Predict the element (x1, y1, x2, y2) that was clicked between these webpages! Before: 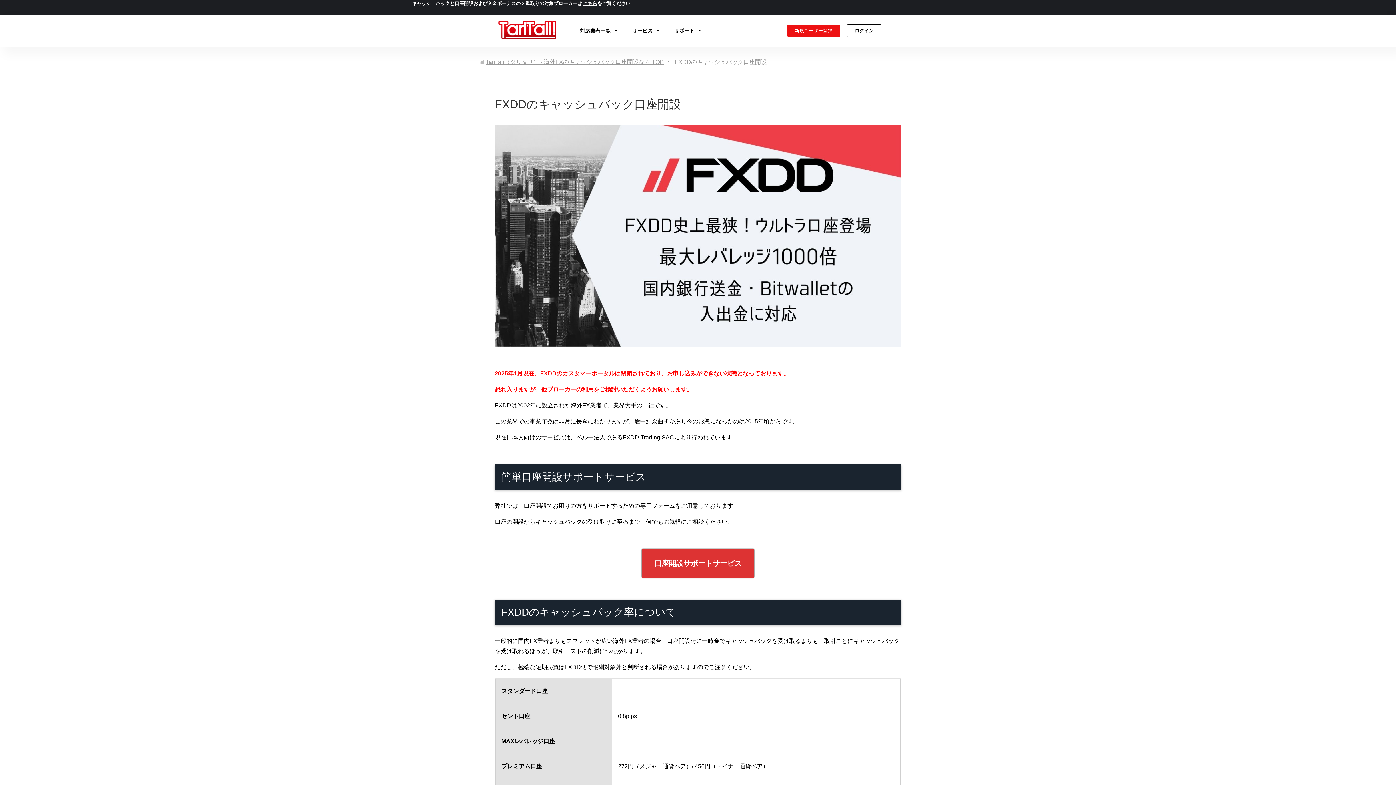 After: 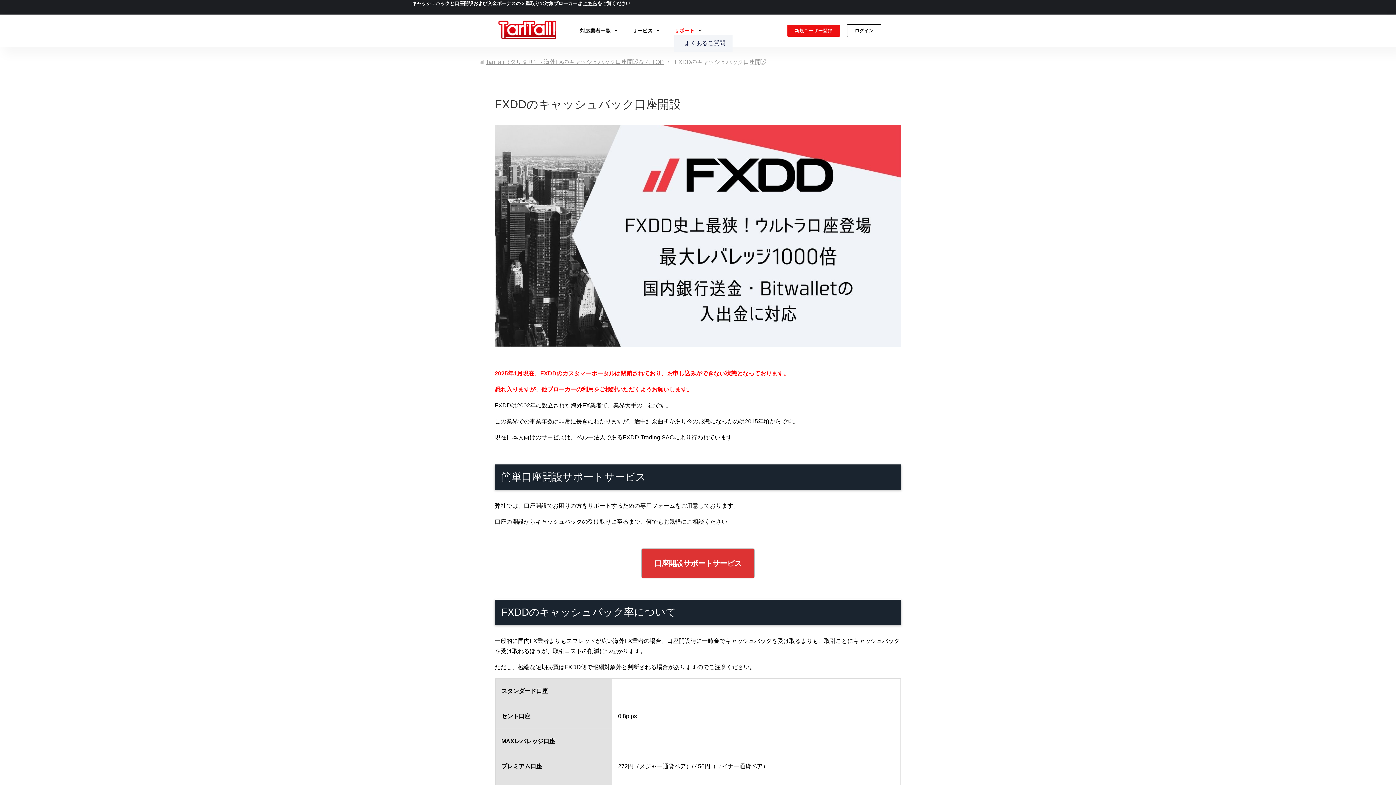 Action: label: サポート bbox: (674, 26, 702, 35)